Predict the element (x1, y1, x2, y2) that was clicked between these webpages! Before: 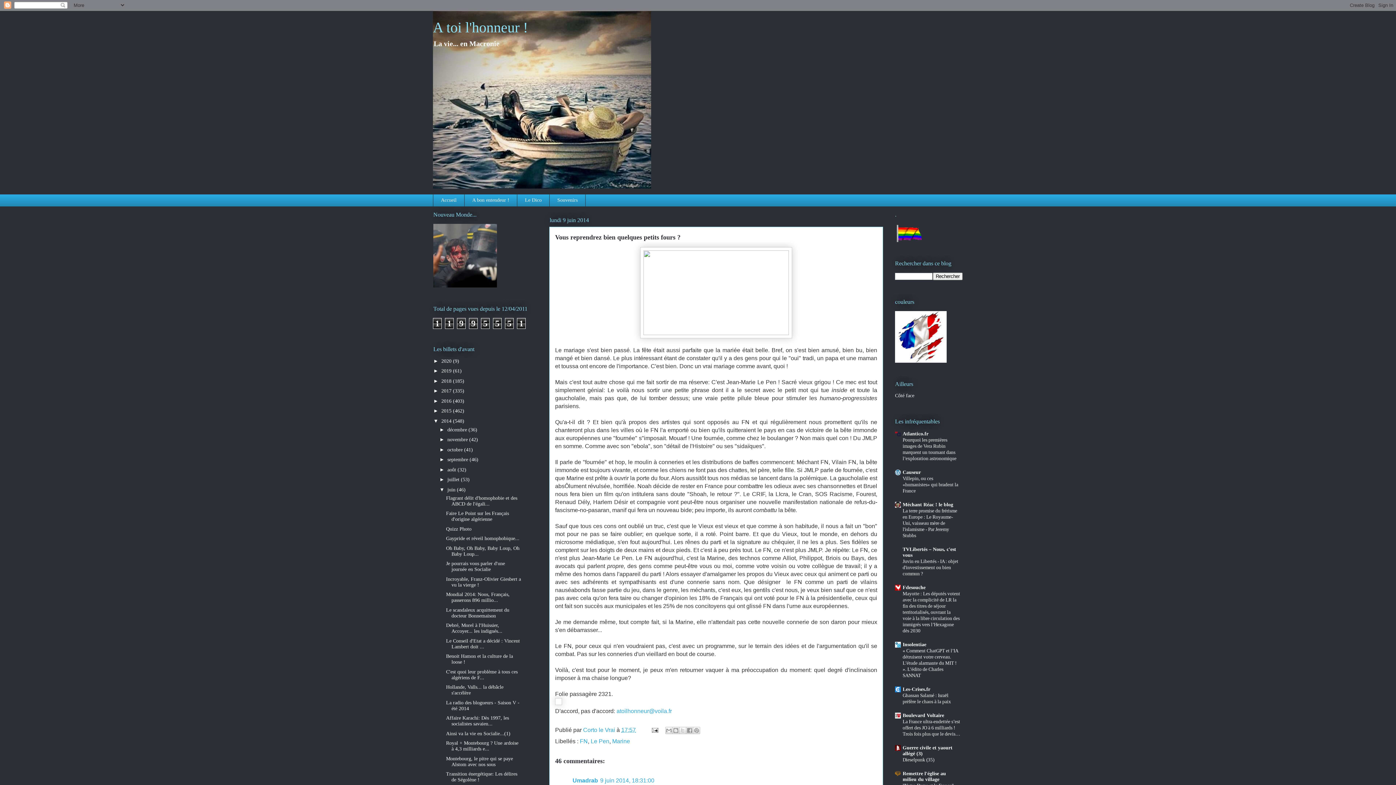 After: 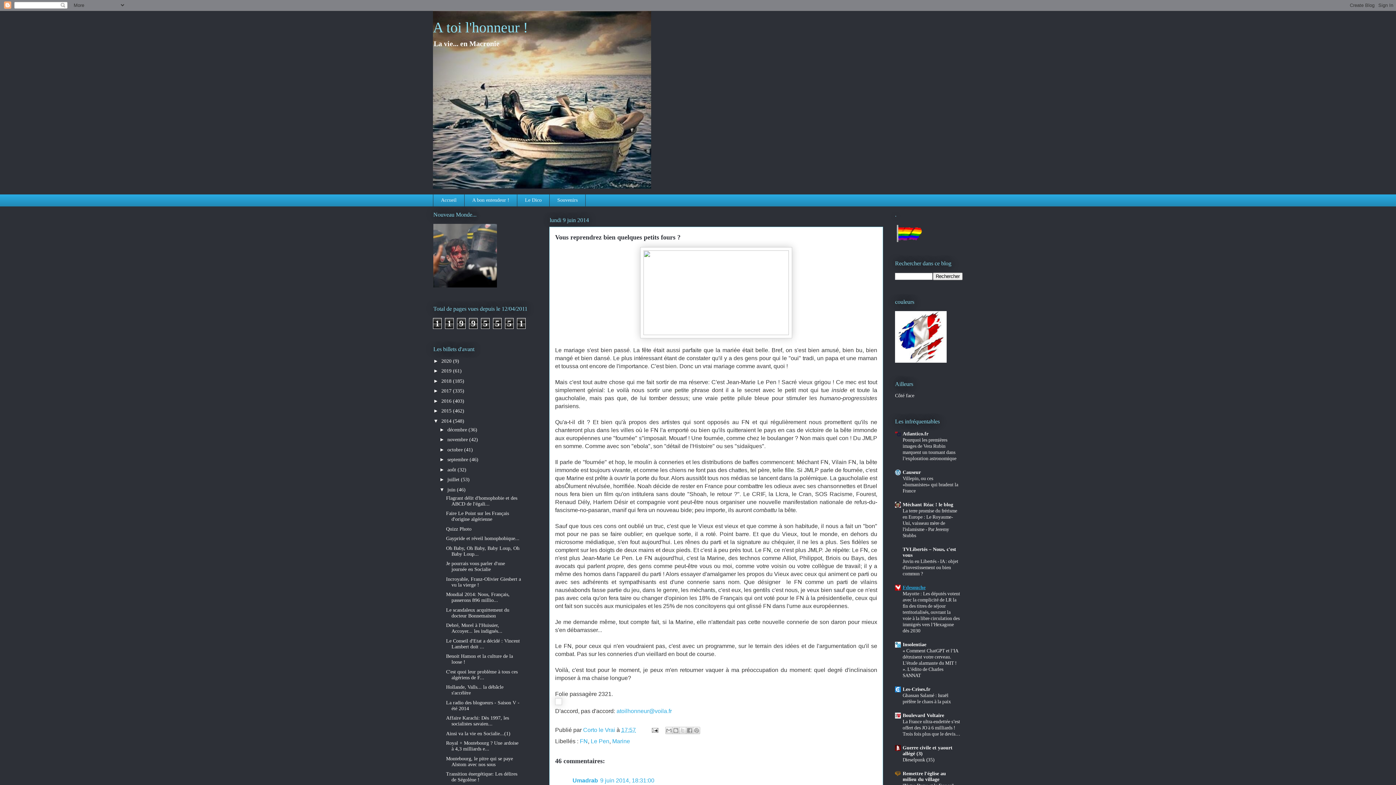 Action: label: Fdesouche bbox: (902, 585, 925, 590)